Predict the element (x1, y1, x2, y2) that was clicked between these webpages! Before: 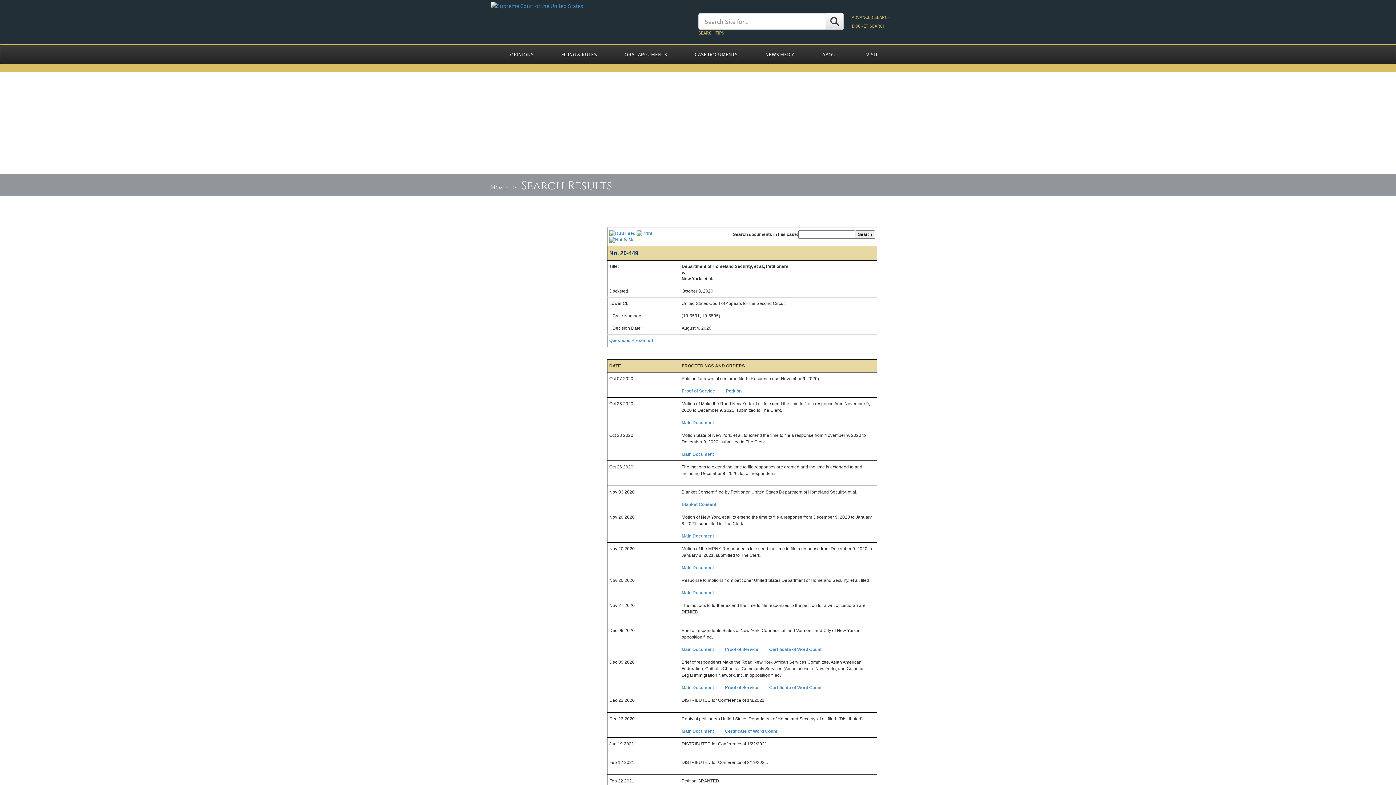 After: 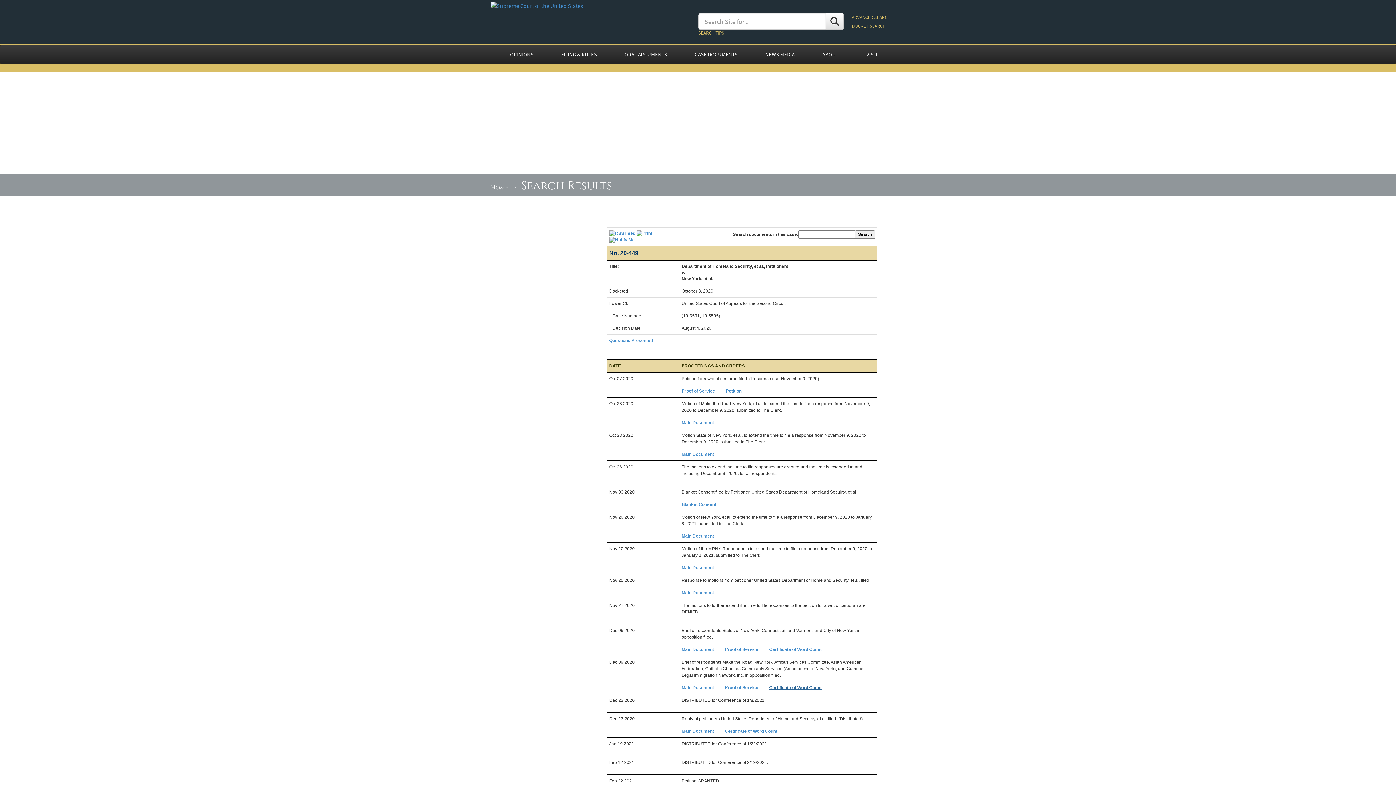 Action: bbox: (769, 685, 832, 690) label: Certificate of Word Count